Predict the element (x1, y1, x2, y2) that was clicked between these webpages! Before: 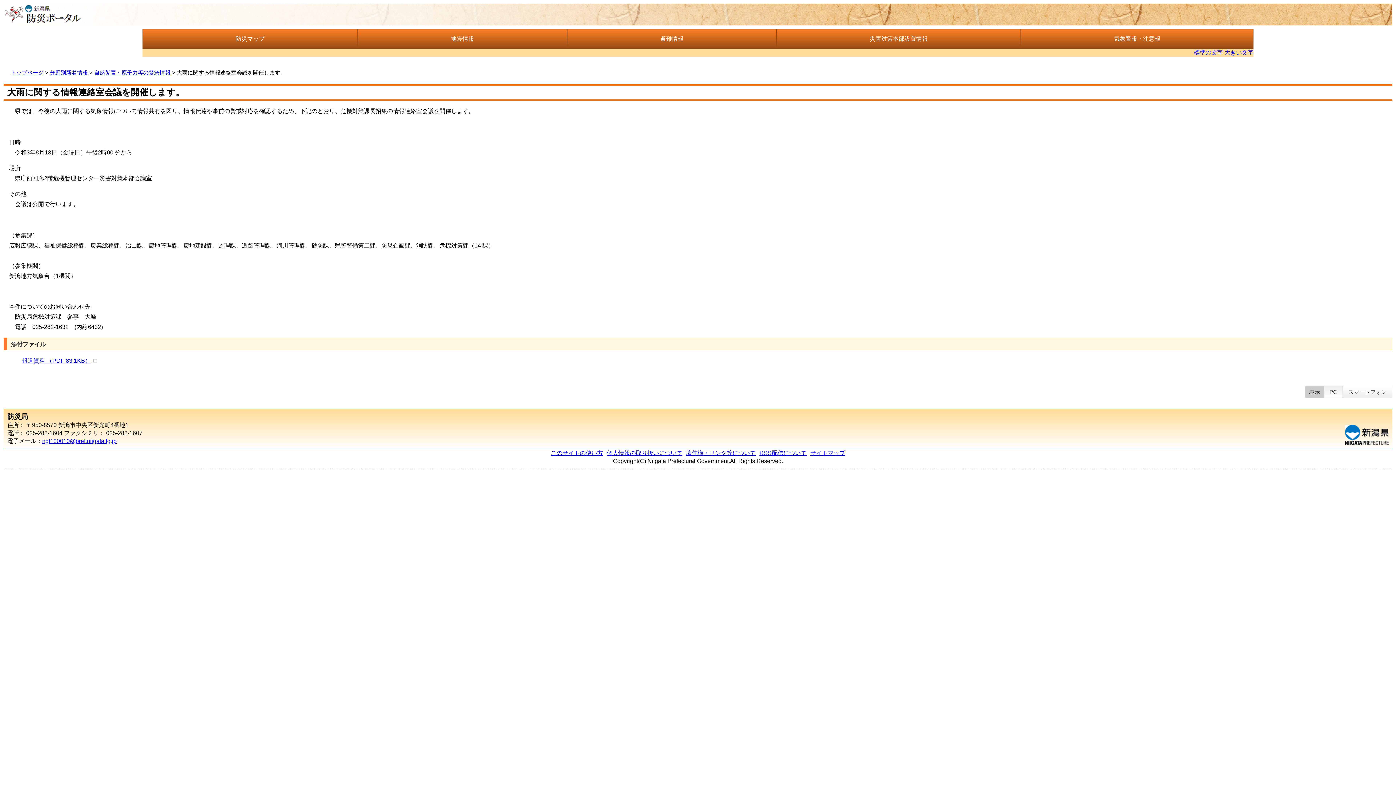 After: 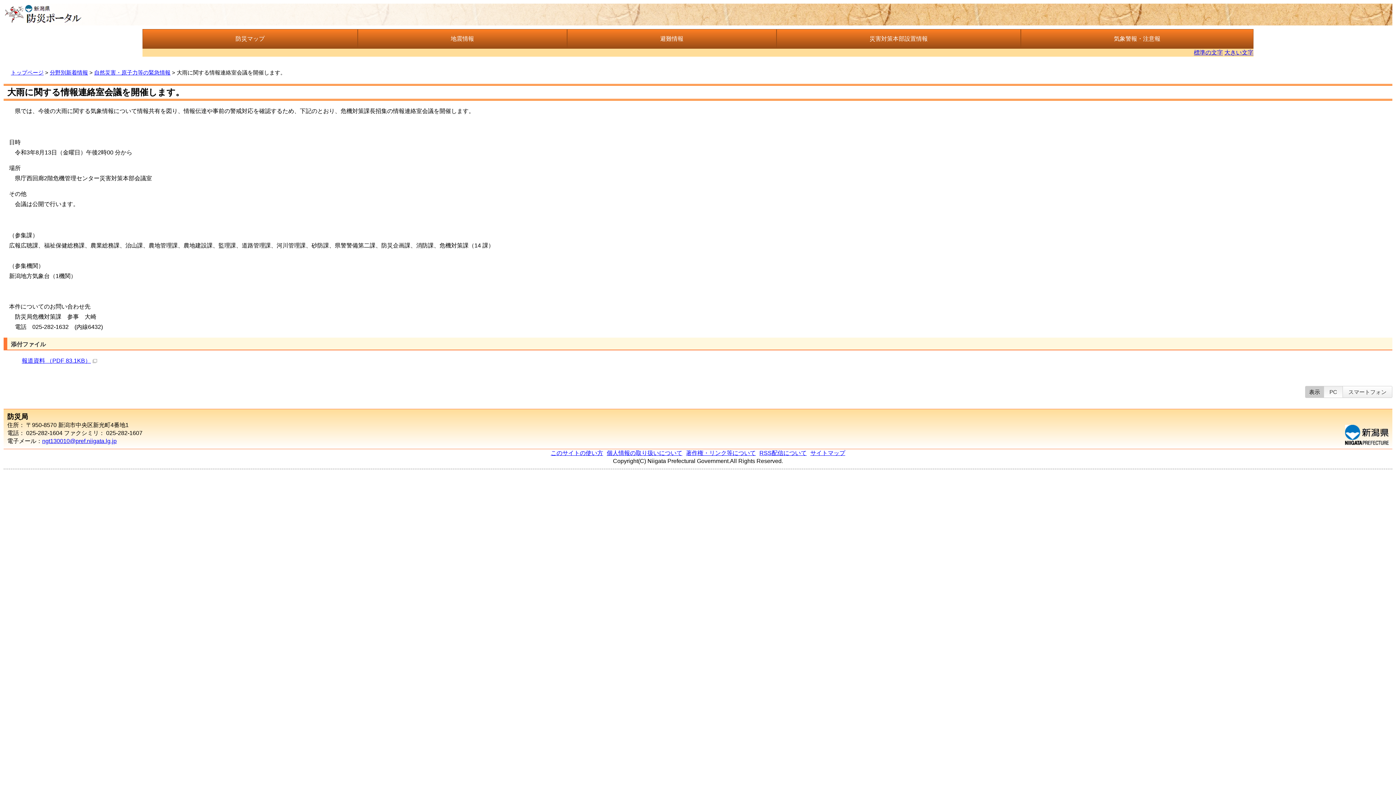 Action: label: PC bbox: (1324, 386, 1343, 397)